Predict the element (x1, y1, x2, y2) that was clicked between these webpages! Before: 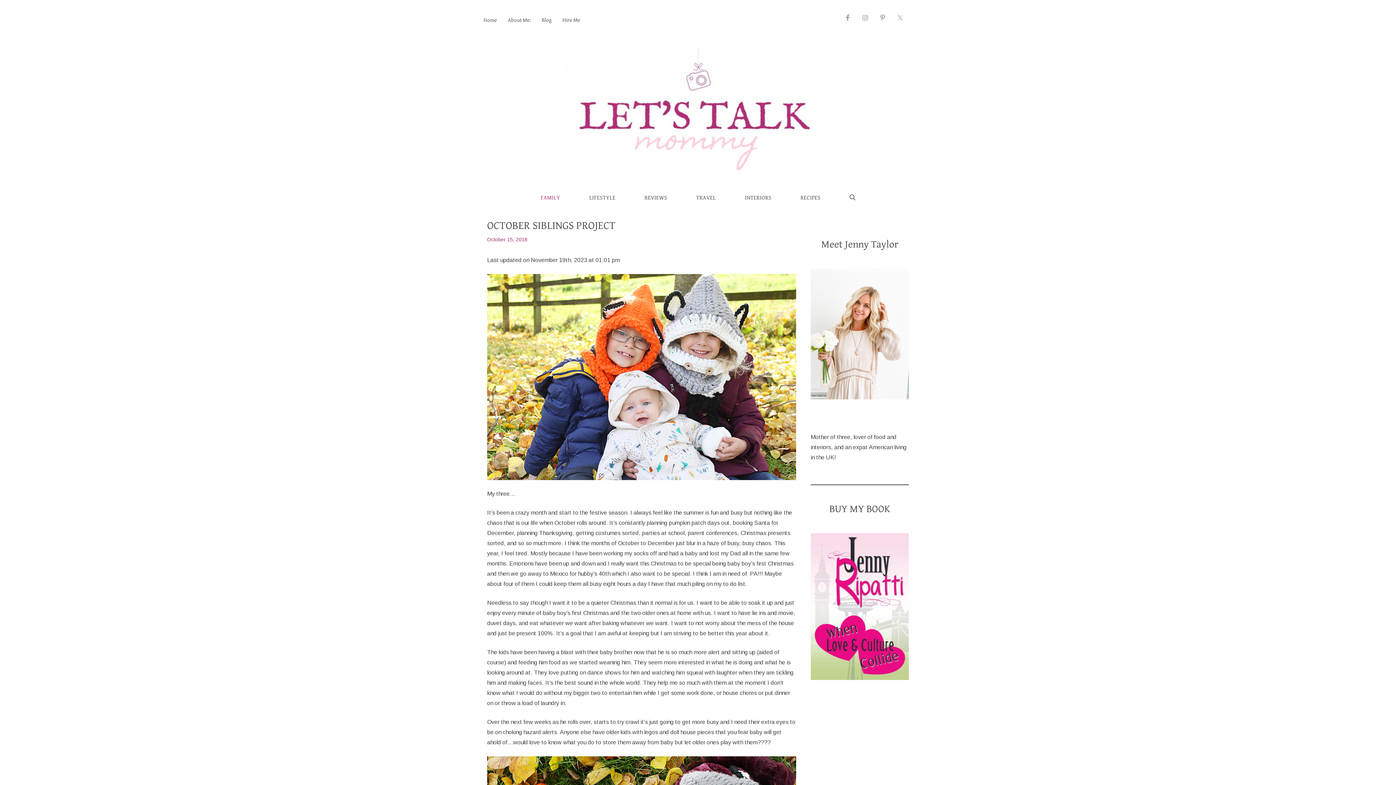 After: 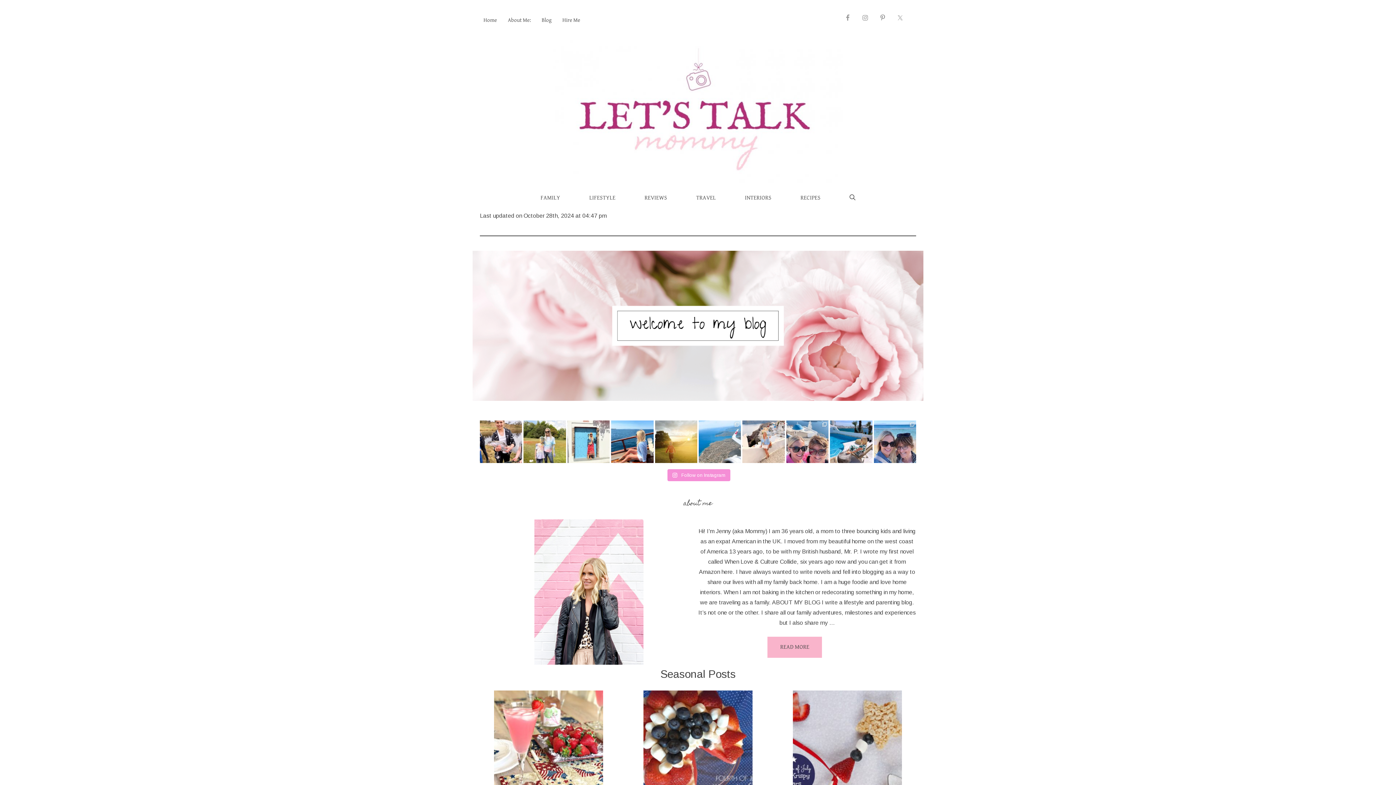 Action: bbox: (483, 16, 497, 23) label: Home